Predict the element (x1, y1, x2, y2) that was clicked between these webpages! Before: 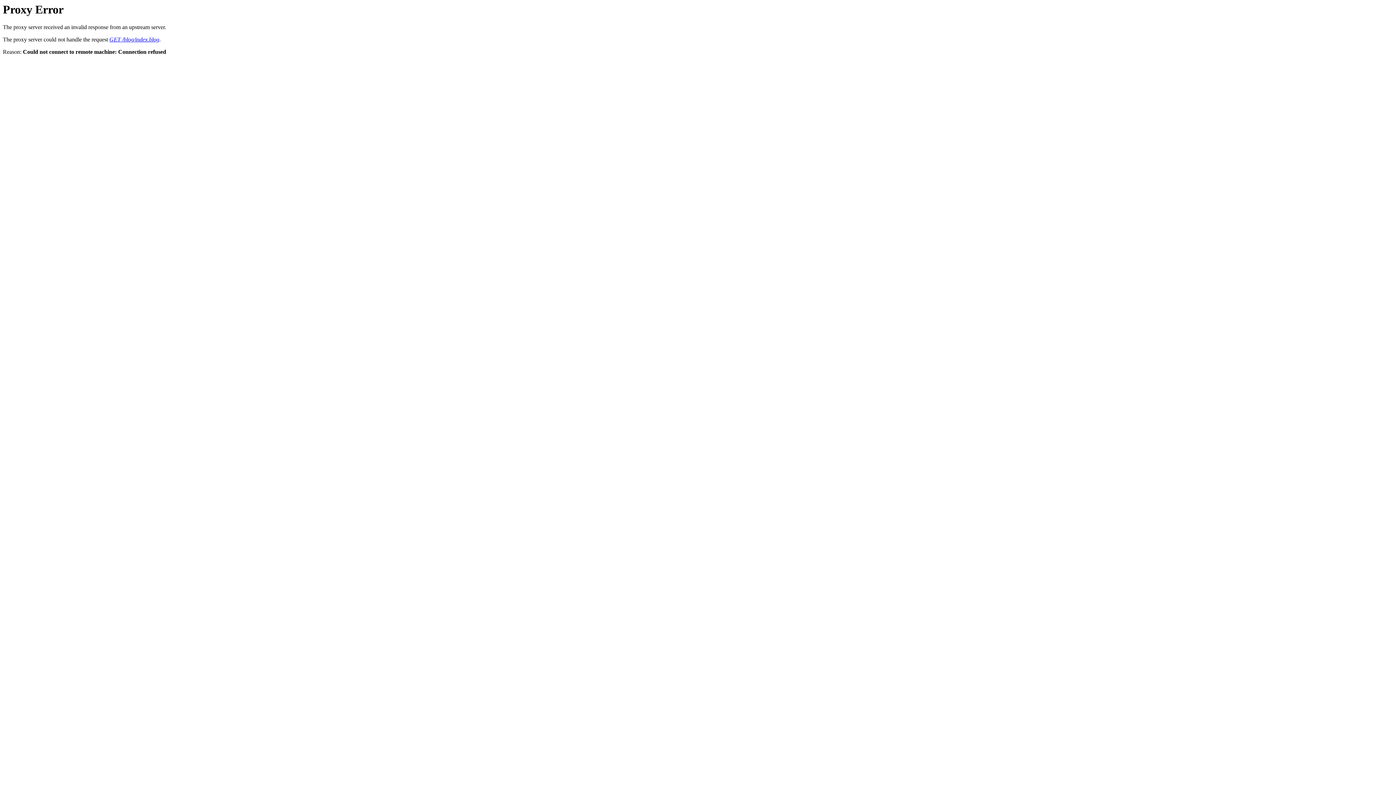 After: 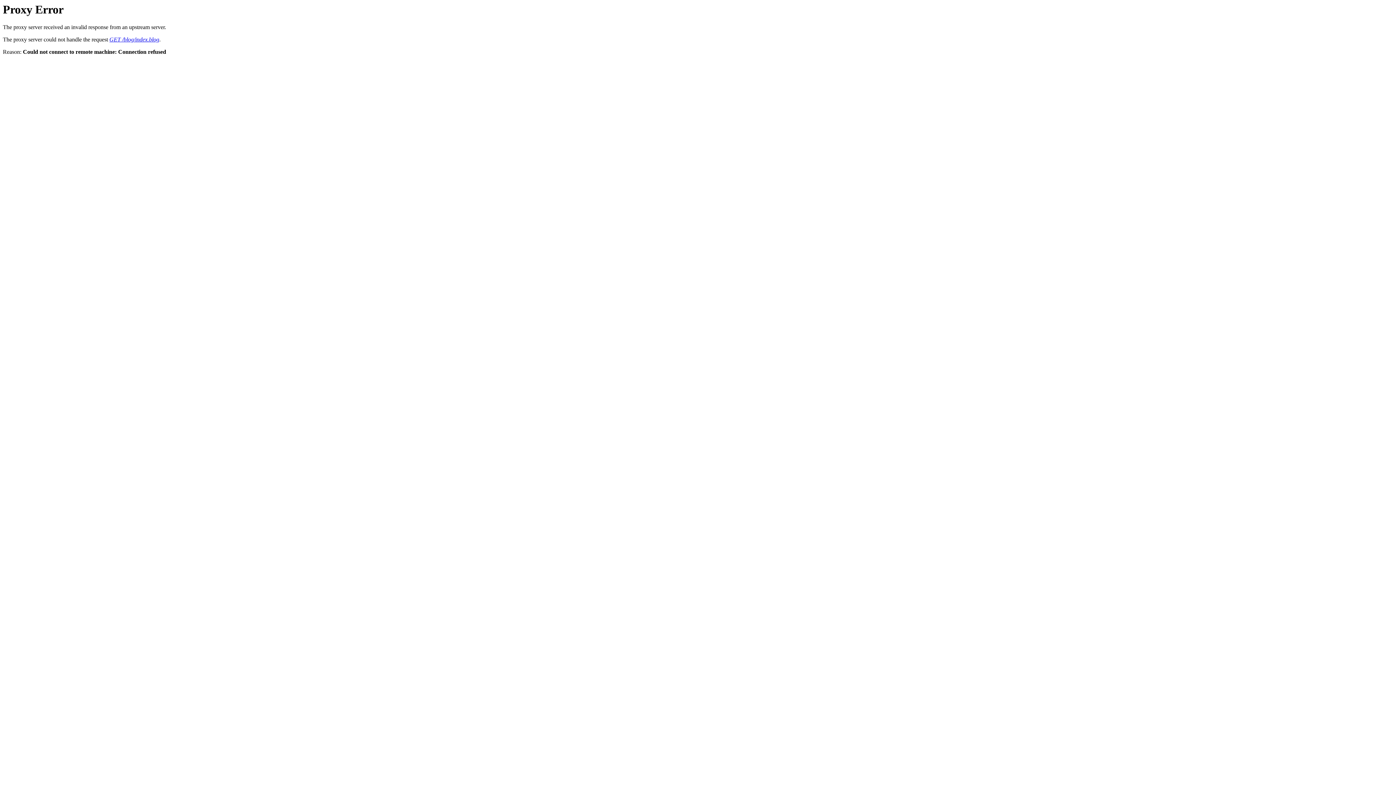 Action: label: GET /blog/index.blog bbox: (109, 36, 159, 42)